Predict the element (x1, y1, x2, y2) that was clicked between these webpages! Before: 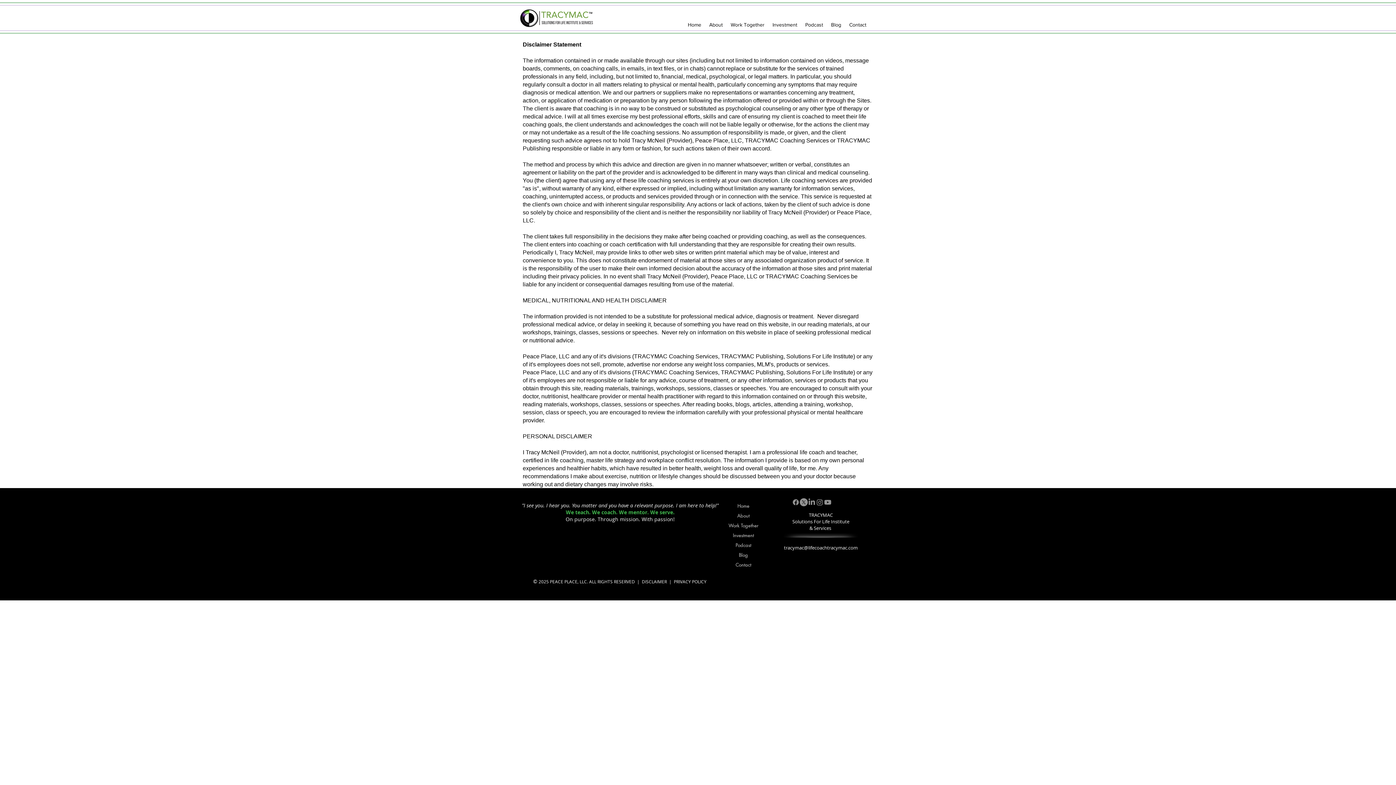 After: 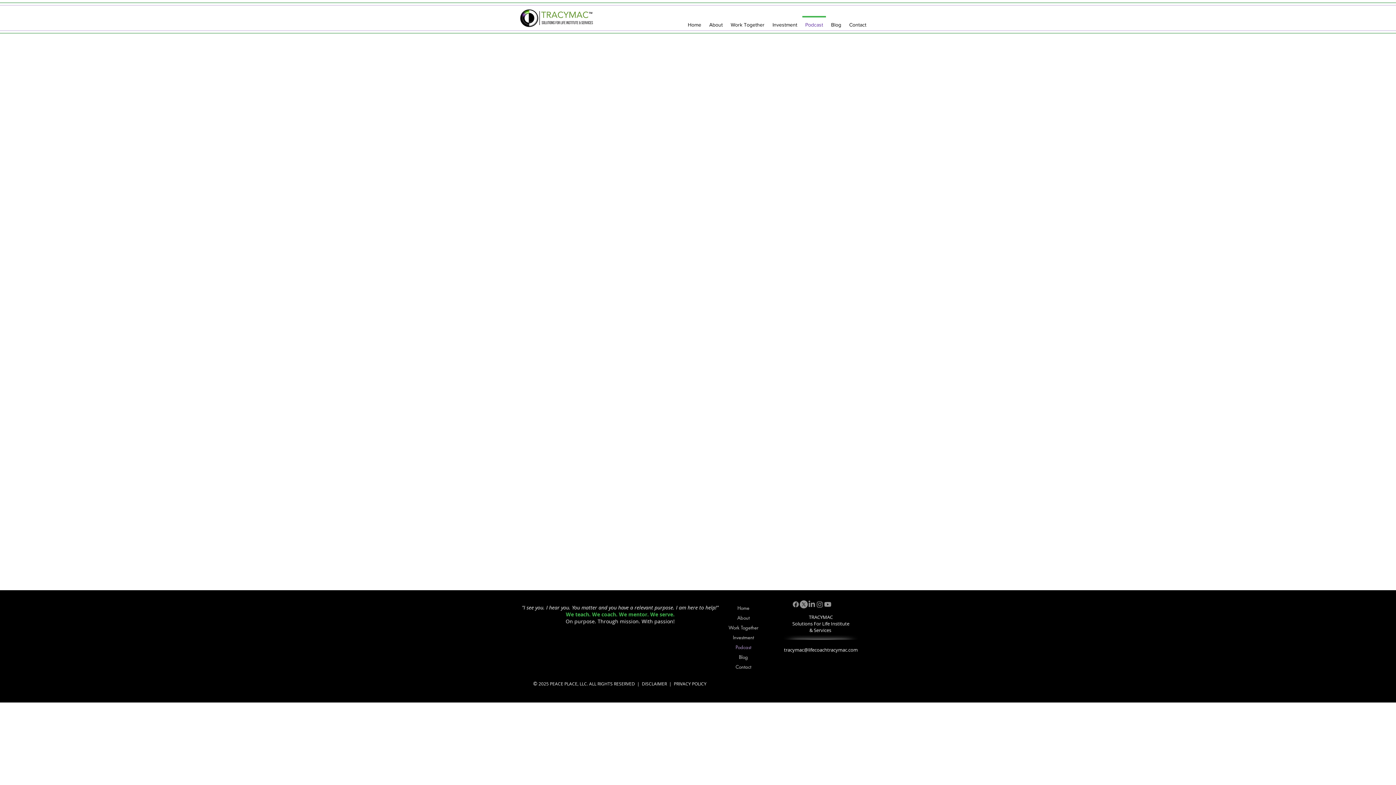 Action: bbox: (723, 540, 763, 550) label: Podcast